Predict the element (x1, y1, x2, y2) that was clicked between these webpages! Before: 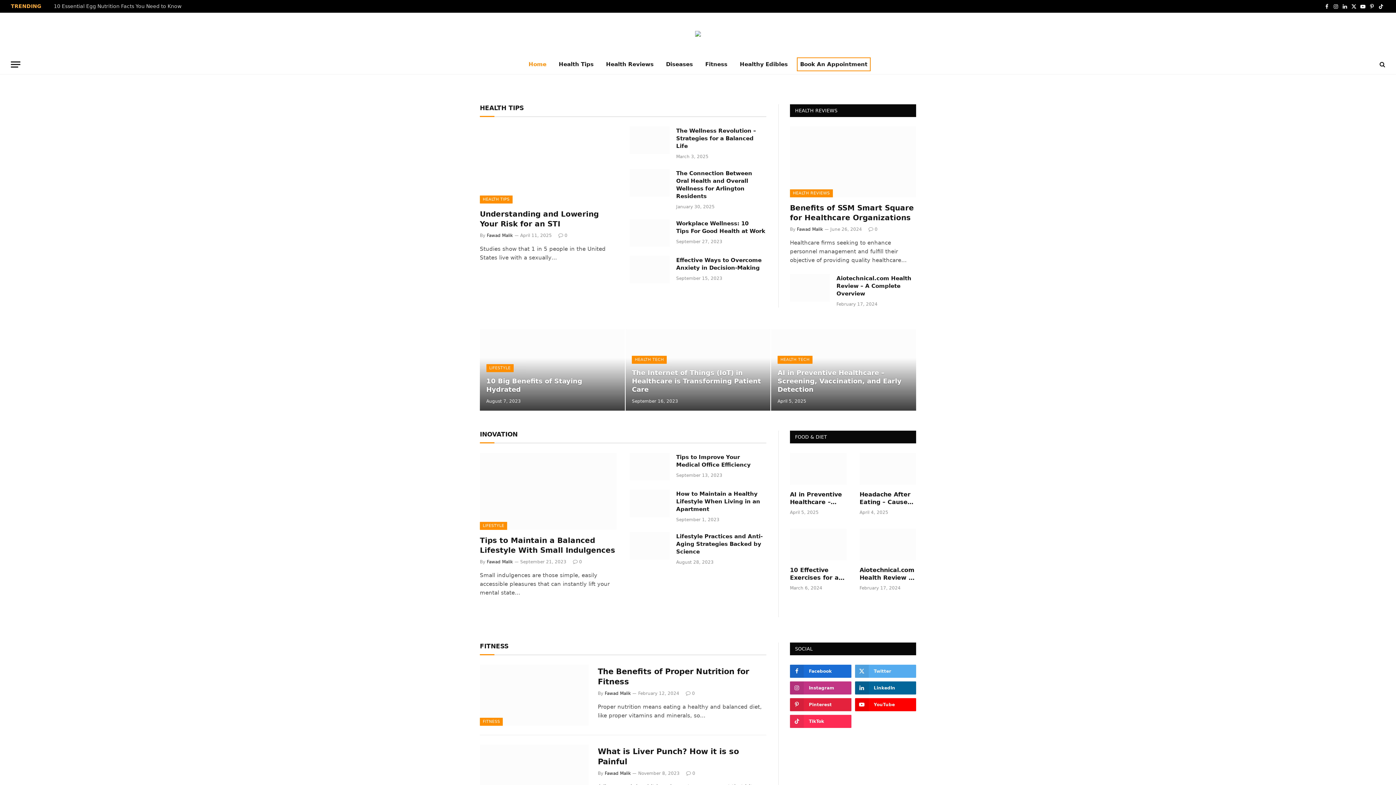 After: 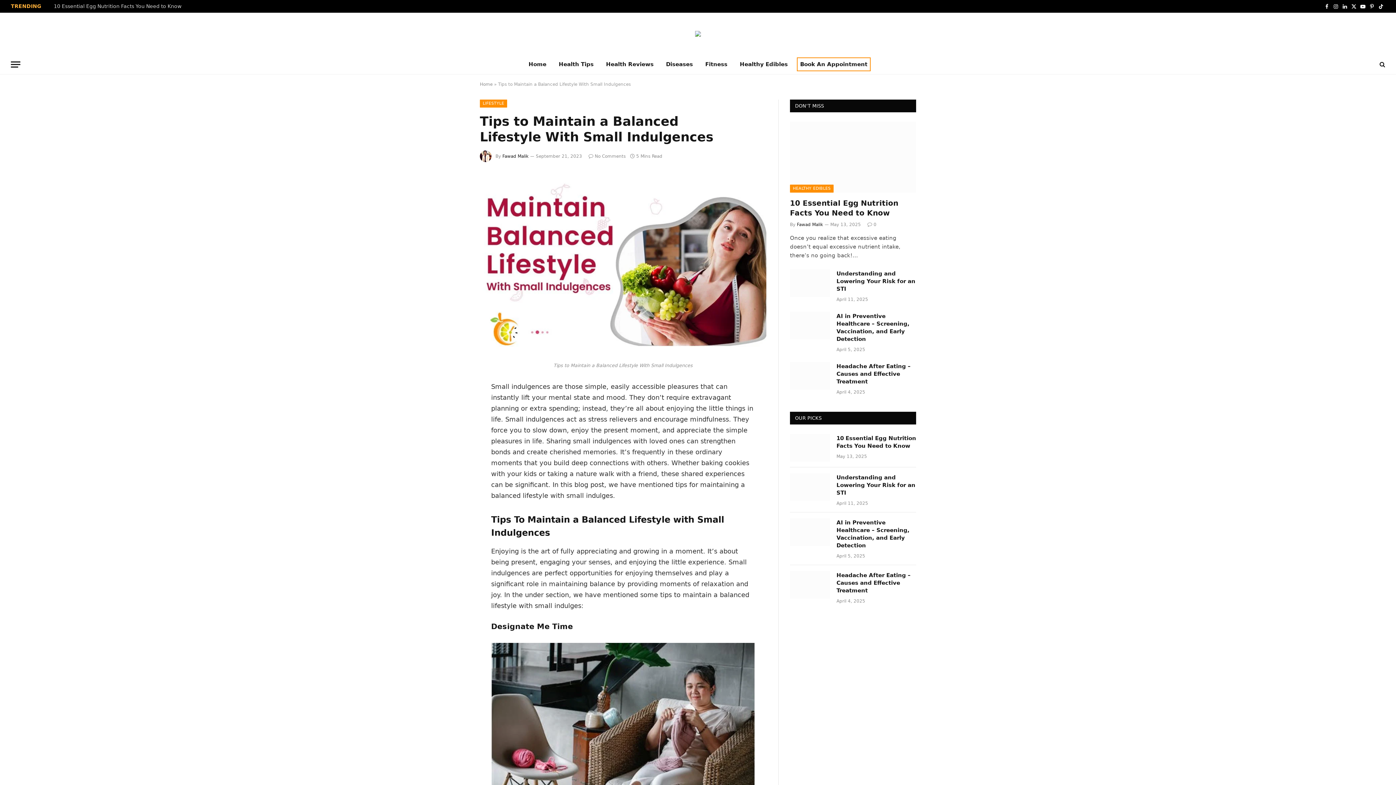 Action: label: Tips to Maintain a Balanced Lifestyle With Small Indulgences bbox: (480, 535, 616, 555)